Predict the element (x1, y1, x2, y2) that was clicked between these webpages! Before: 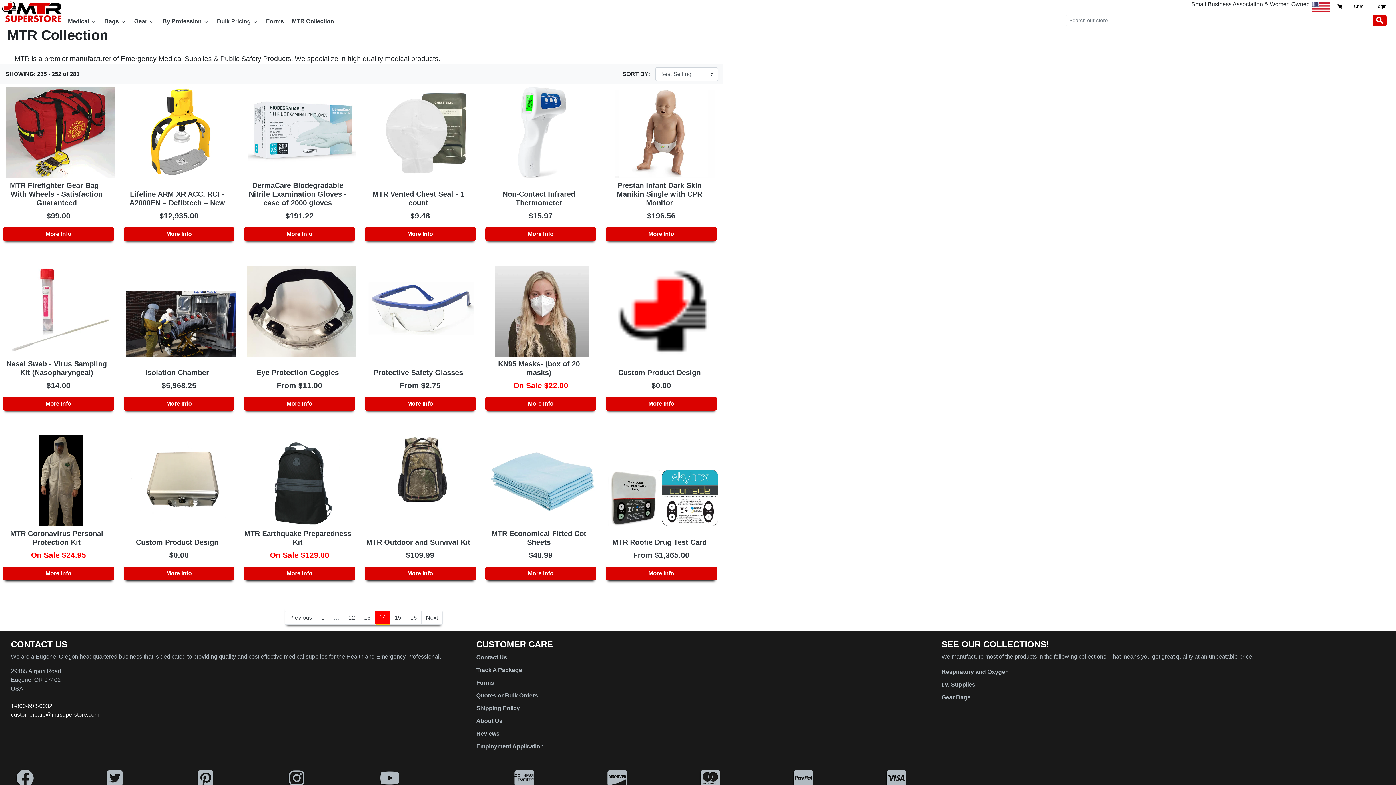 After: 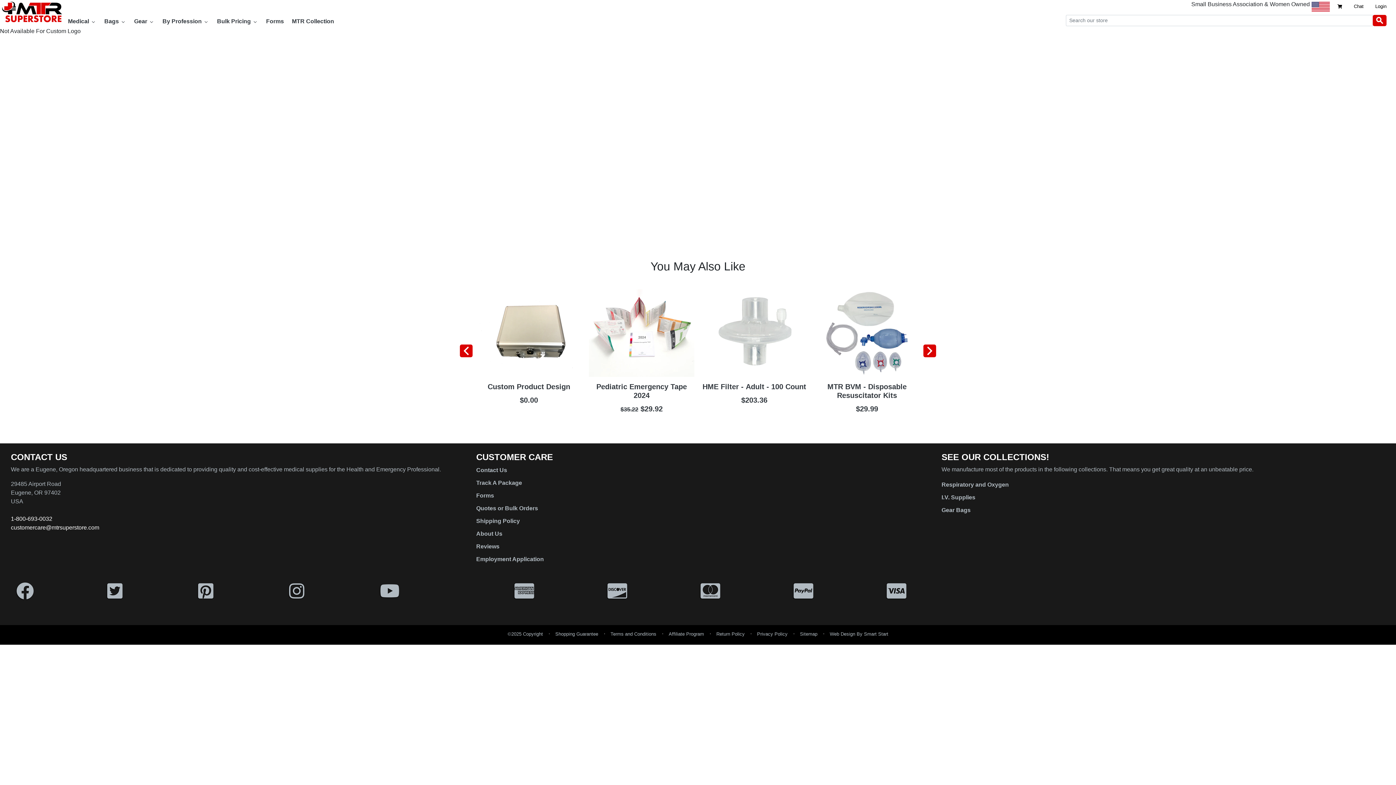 Action: label: More Info bbox: (605, 396, 717, 410)